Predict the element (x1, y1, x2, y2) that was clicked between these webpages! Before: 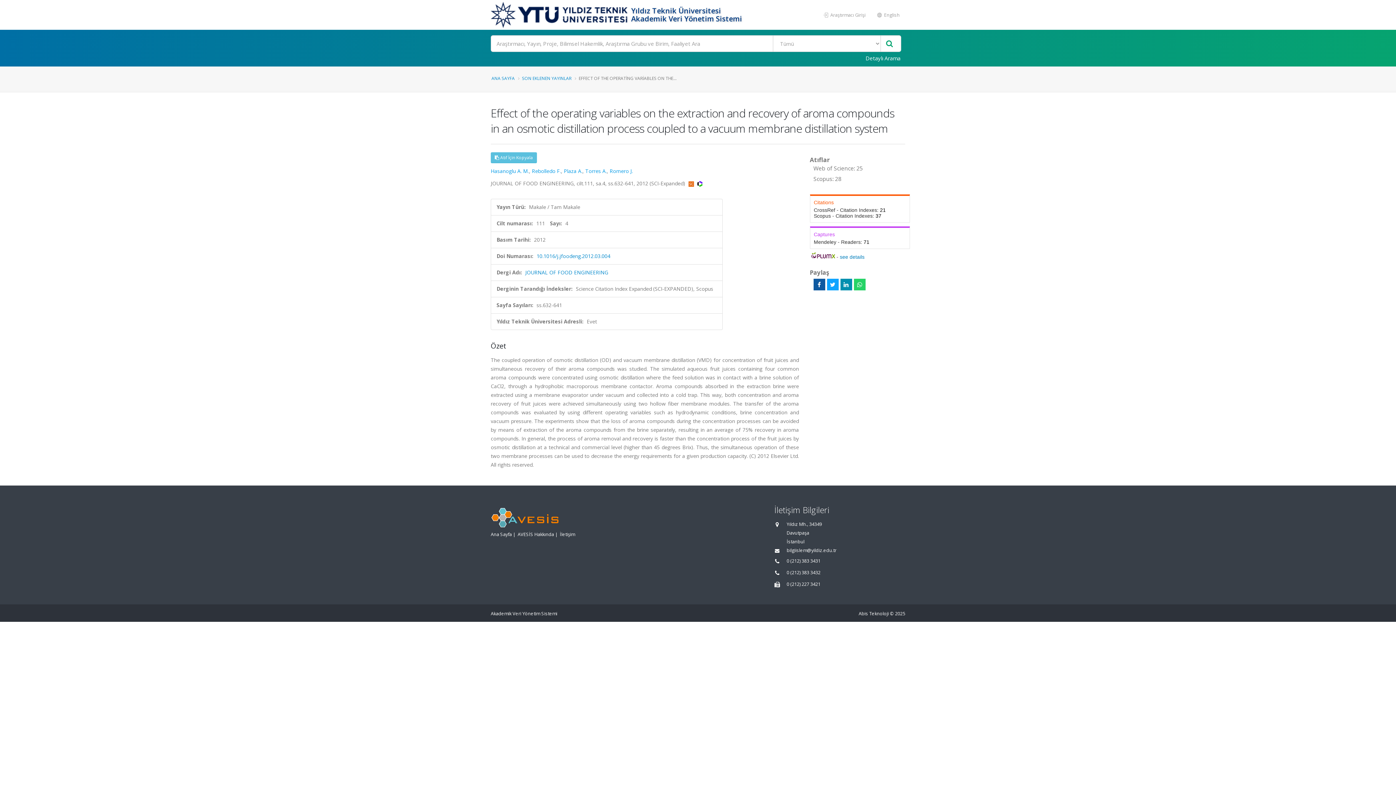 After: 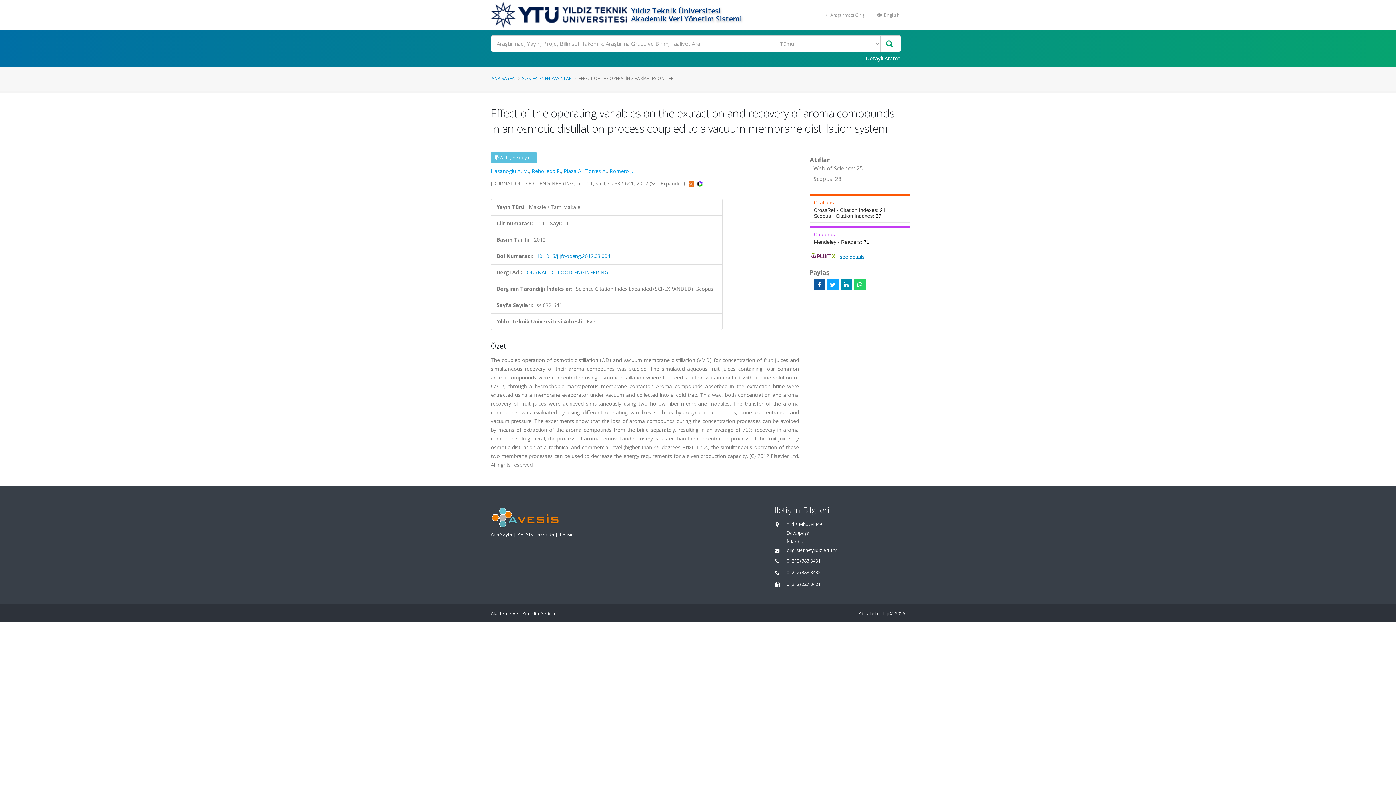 Action: bbox: (840, 254, 864, 260) label: see details